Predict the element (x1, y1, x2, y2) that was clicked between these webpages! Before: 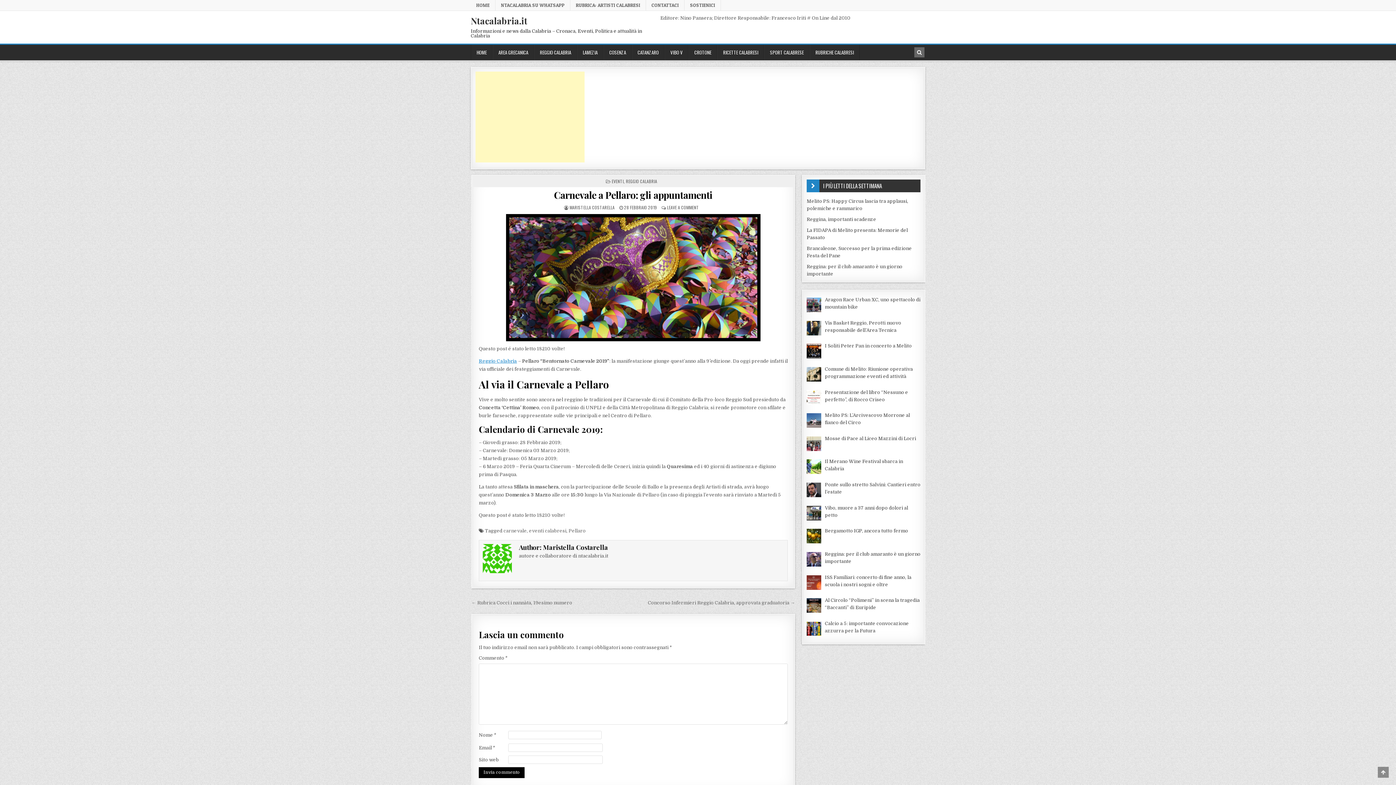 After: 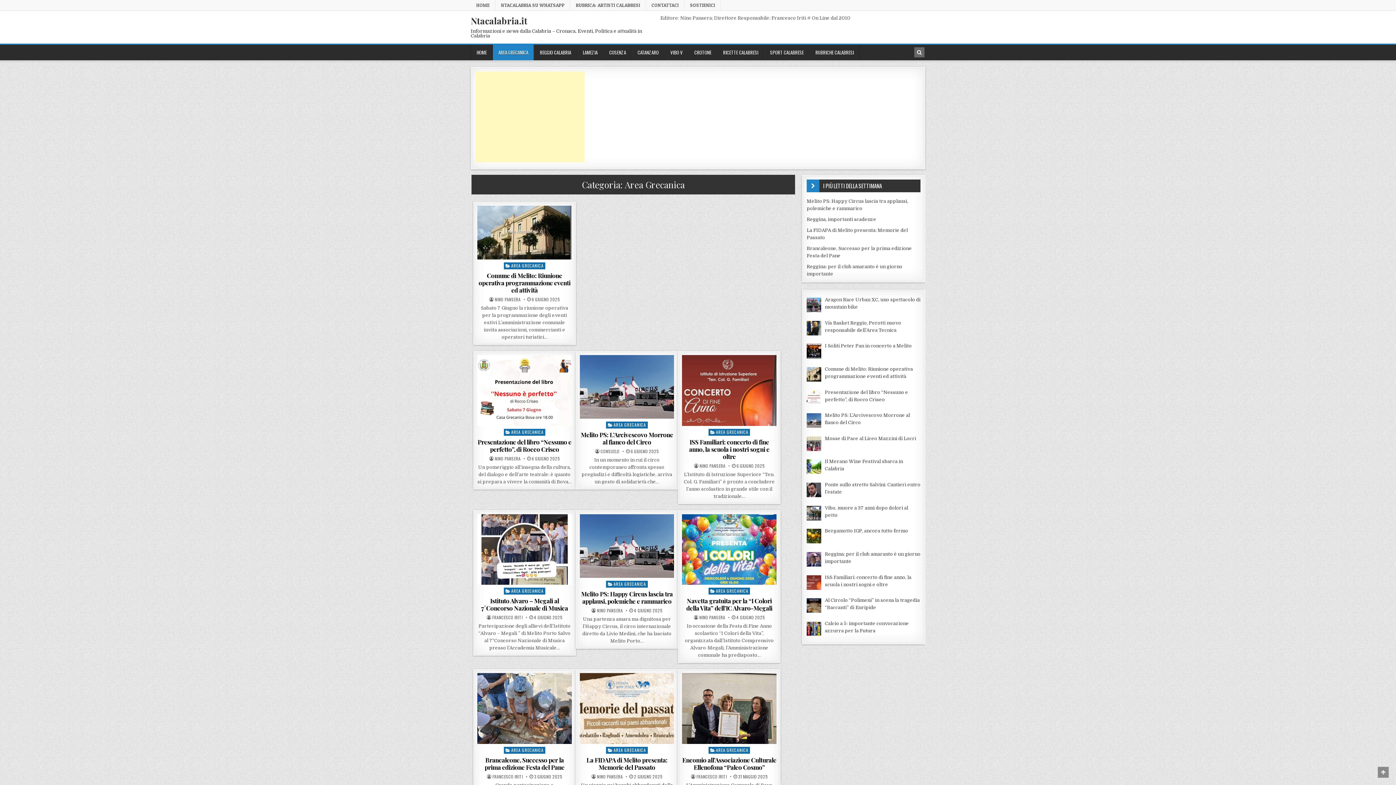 Action: label: AREA GRECANICA bbox: (492, 44, 534, 60)